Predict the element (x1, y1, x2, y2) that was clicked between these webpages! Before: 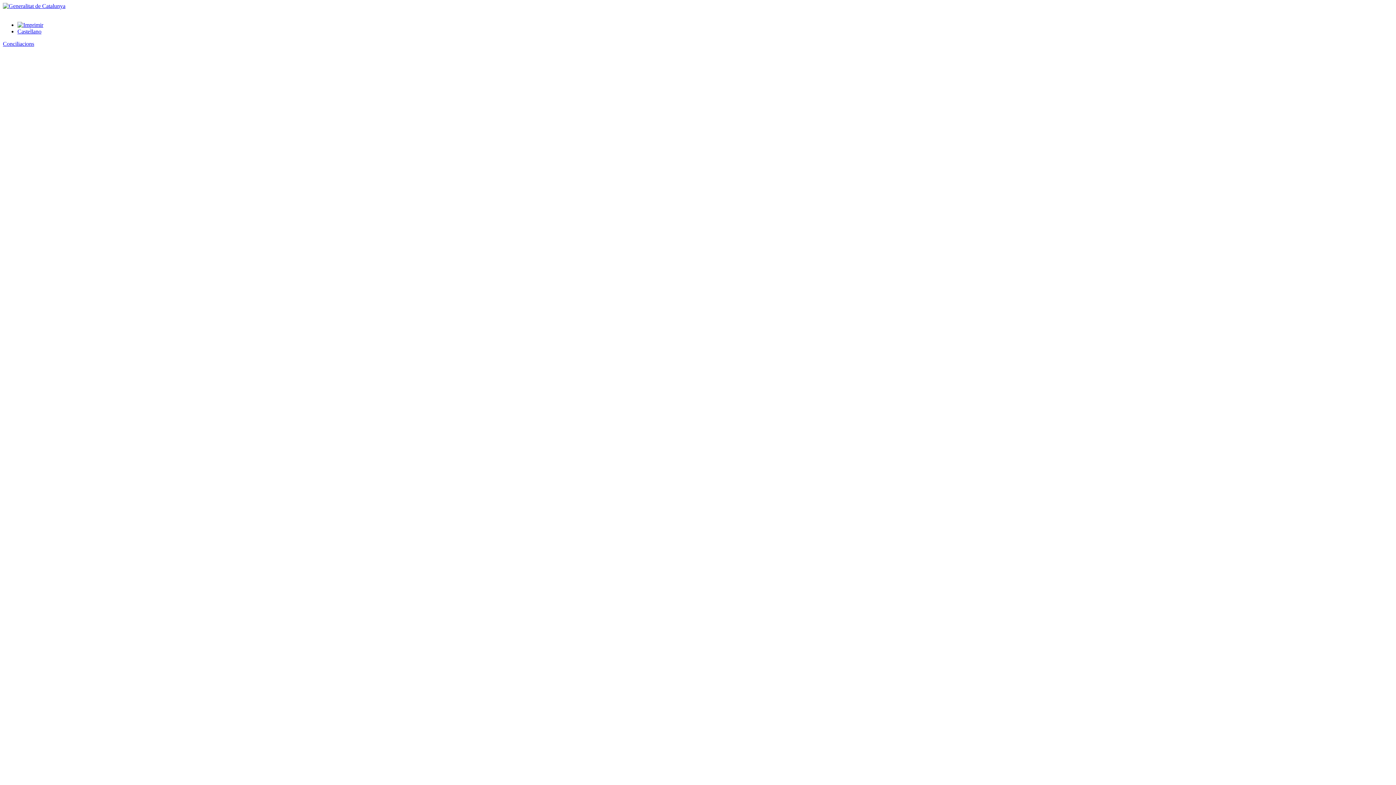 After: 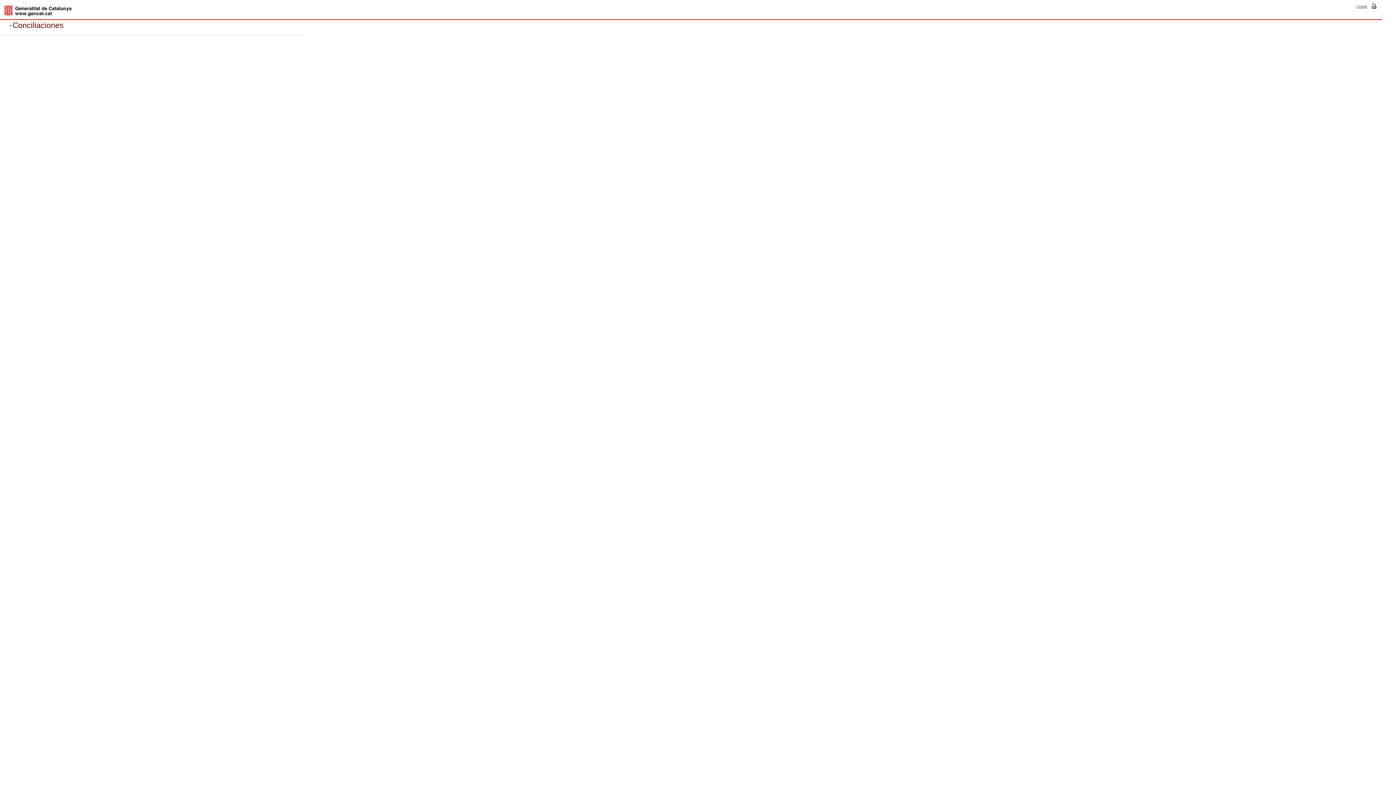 Action: label: Castellano bbox: (17, 28, 41, 34)